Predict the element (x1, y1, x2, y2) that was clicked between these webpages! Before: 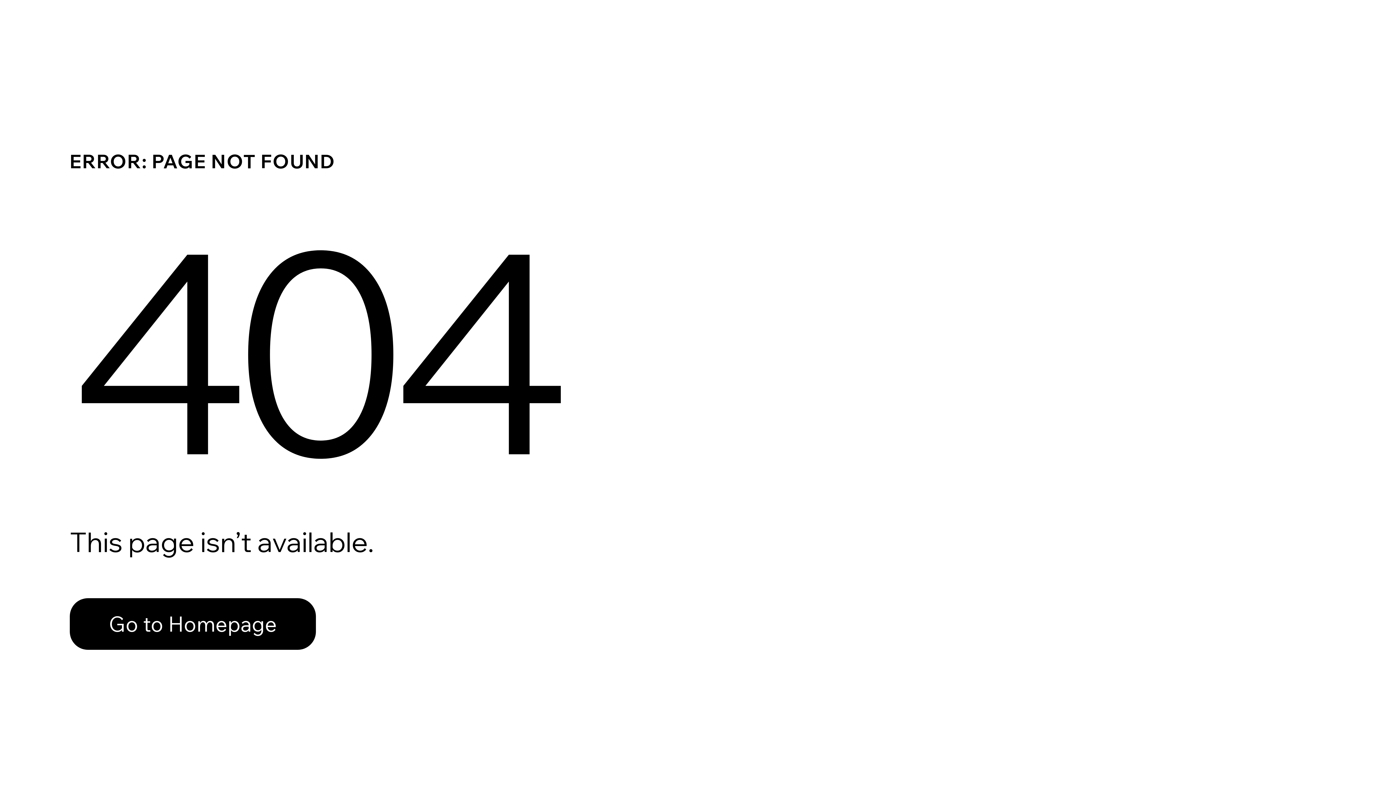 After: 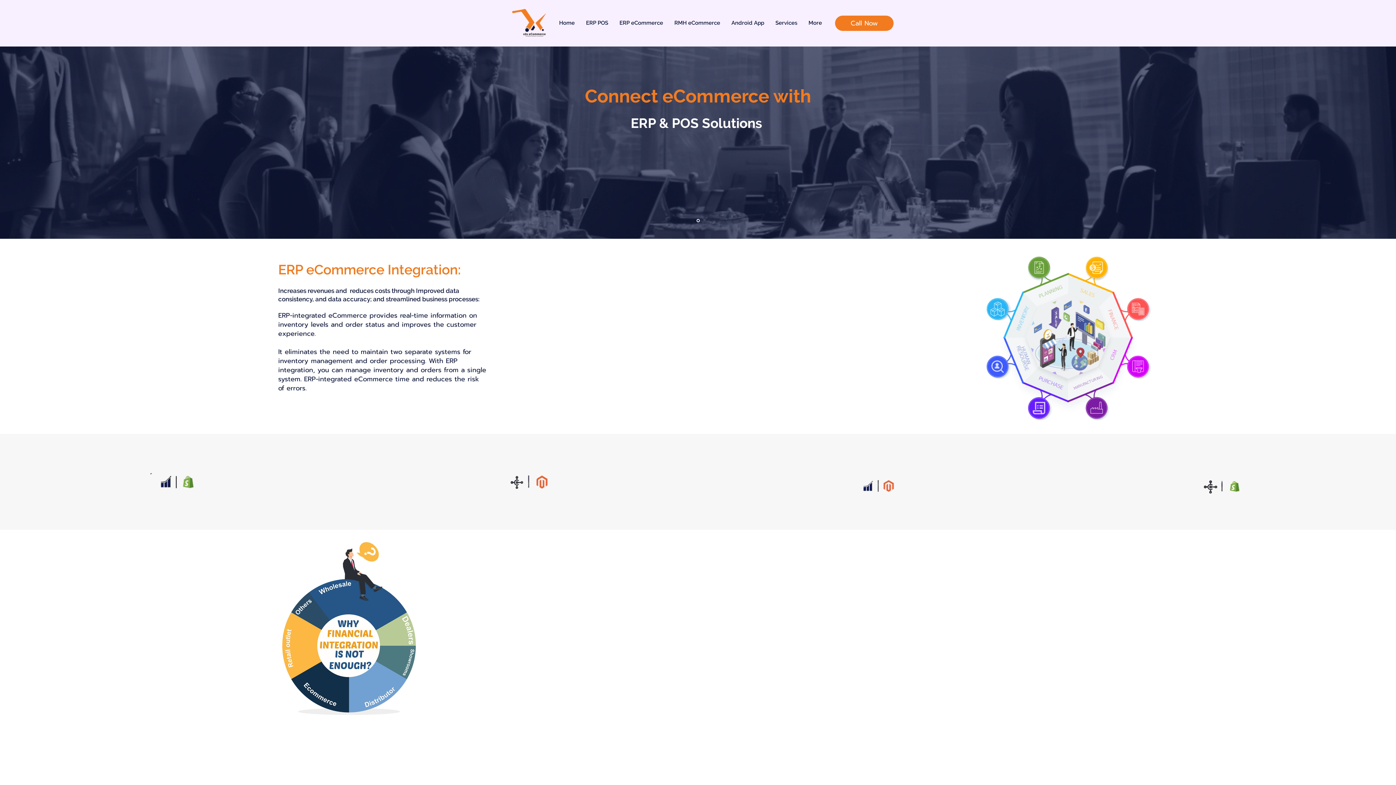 Action: bbox: (69, 598, 316, 650) label: Go to Homepage